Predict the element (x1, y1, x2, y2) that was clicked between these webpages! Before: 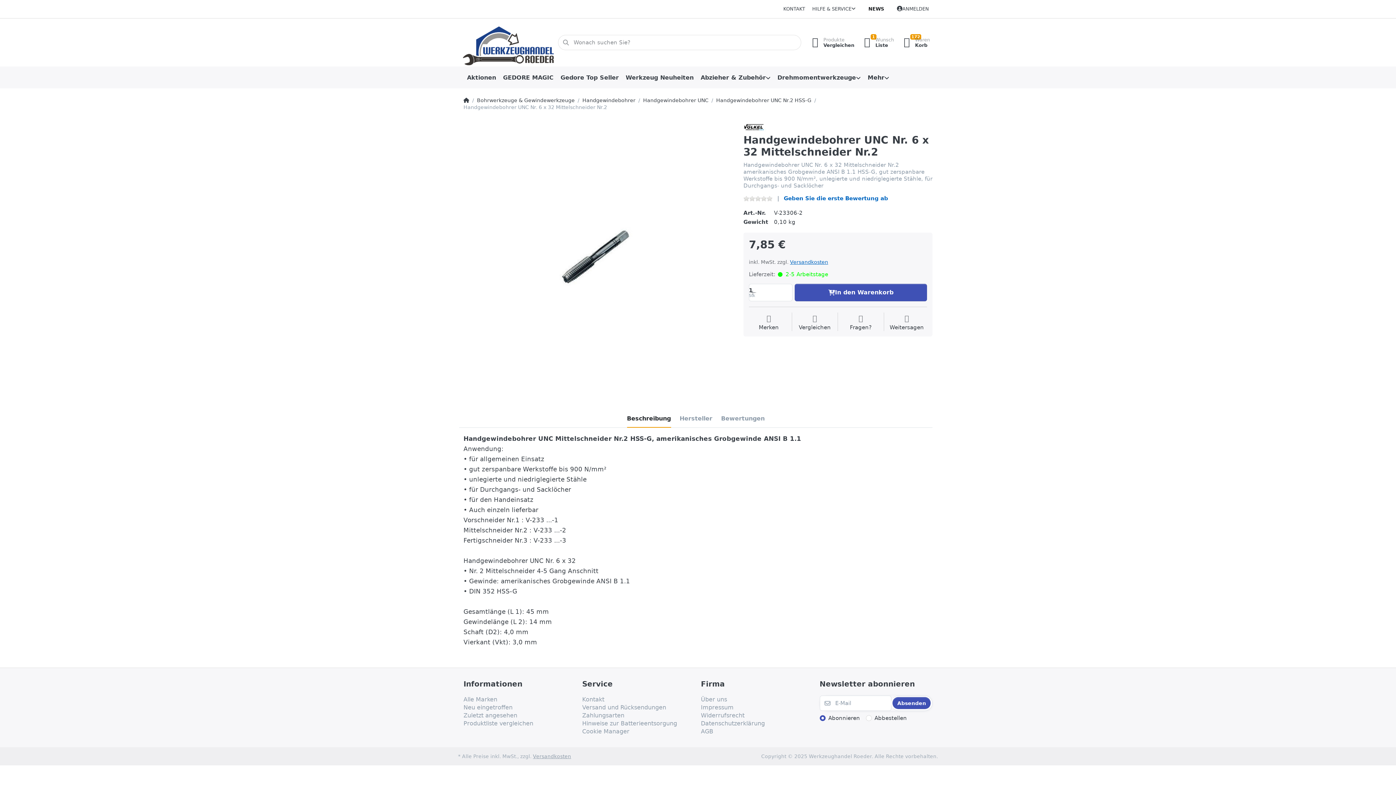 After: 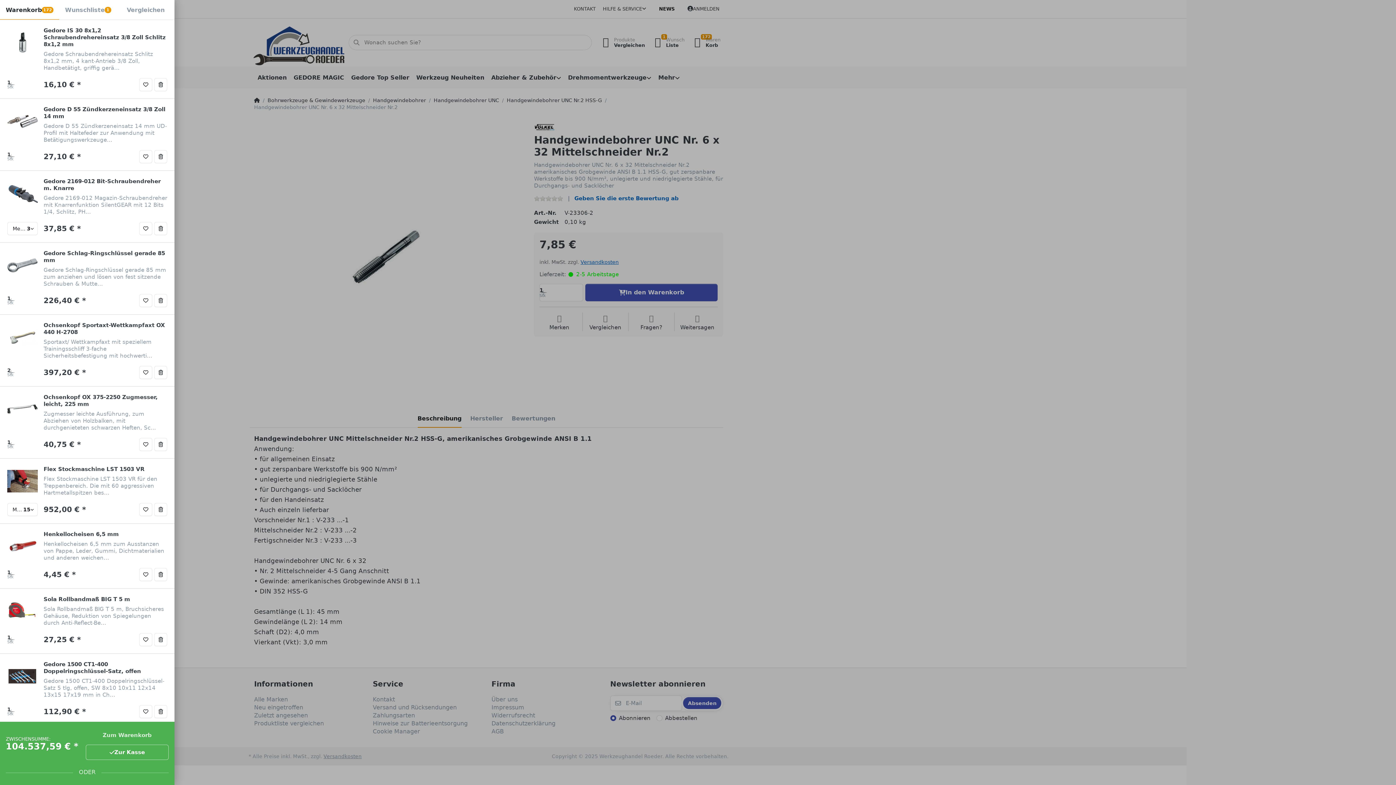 Action: bbox: (897, 34, 933, 50) label: 172
 Waren
Korb